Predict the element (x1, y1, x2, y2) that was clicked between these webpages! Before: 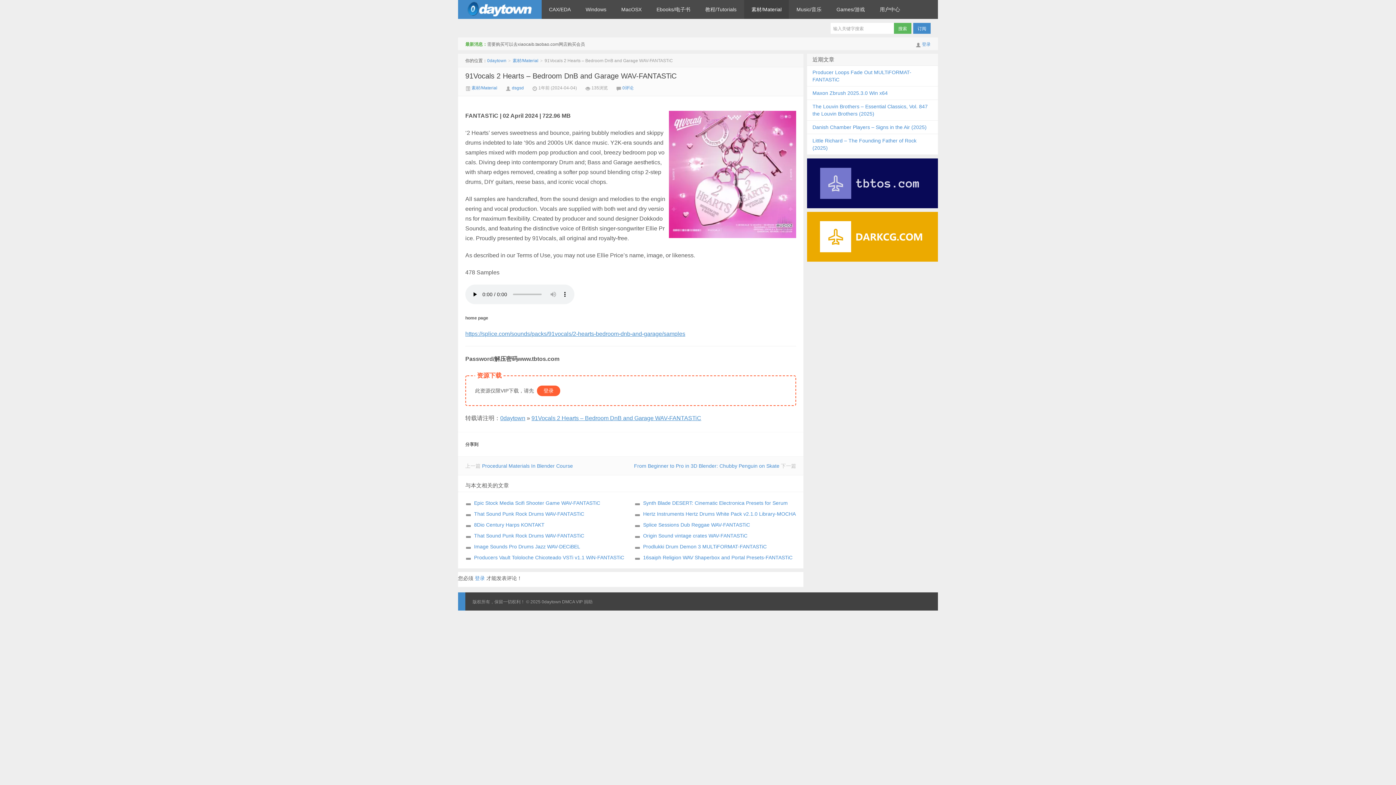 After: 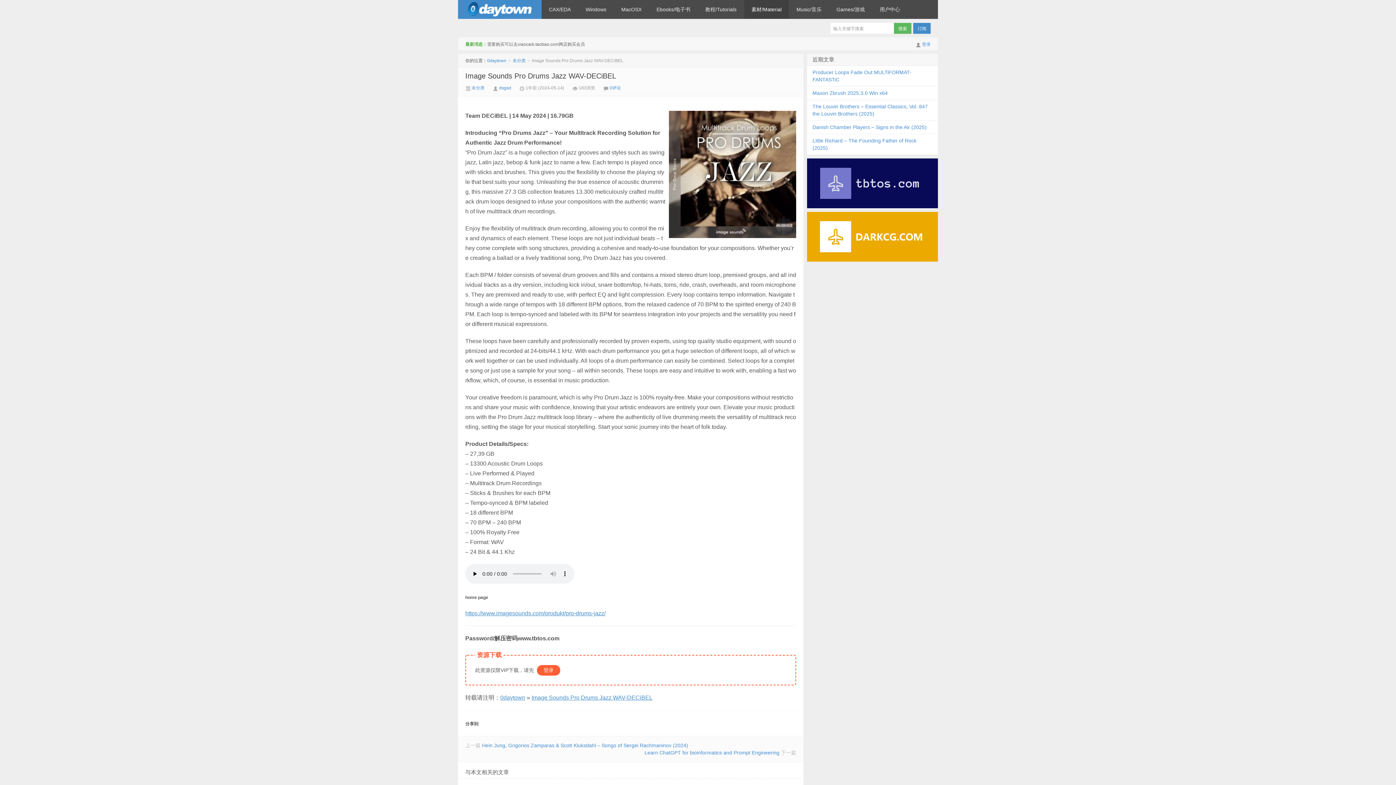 Action: label: Image Sounds Pro Drums Jazz WAV-DECiBEL bbox: (465, 544, 580, 549)